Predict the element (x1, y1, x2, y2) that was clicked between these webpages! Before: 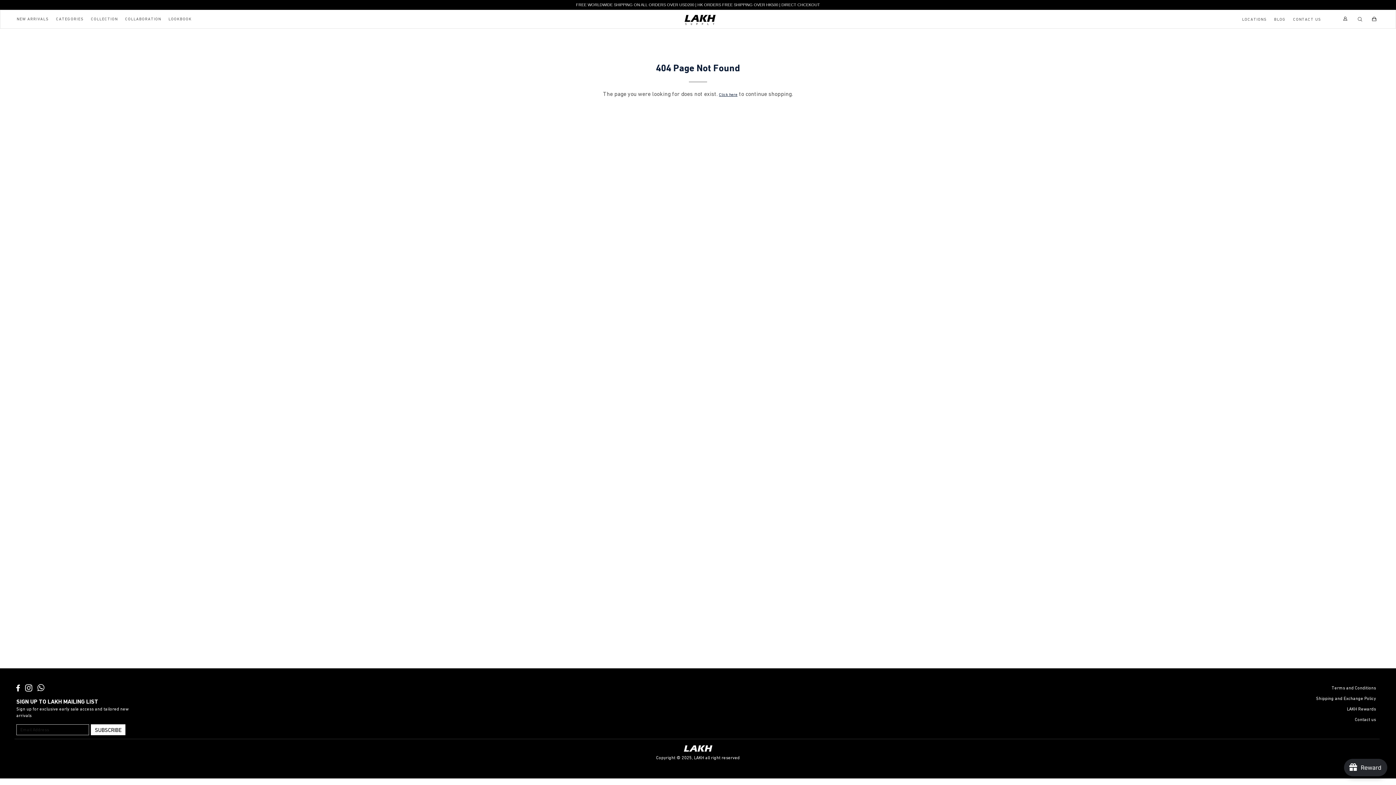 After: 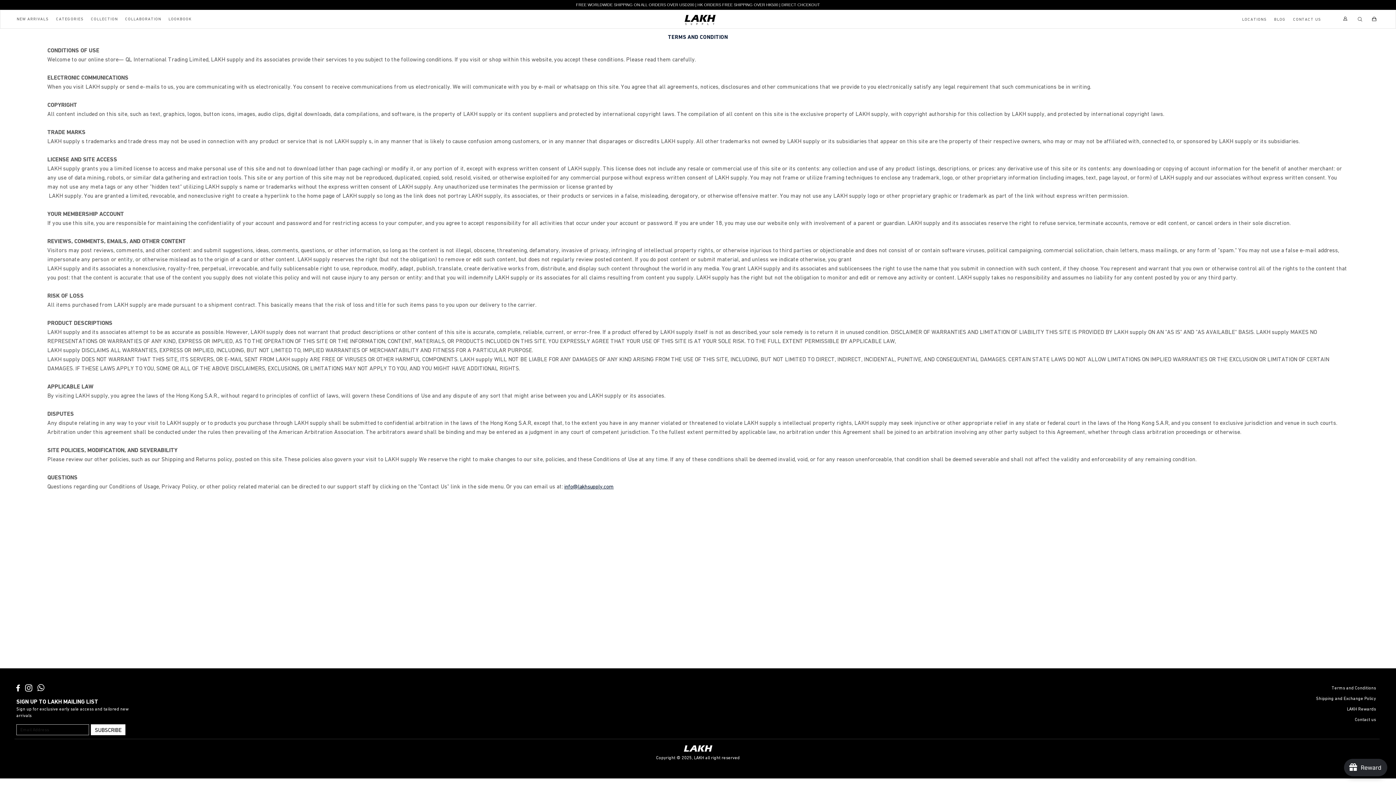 Action: label: Terms and Conditions bbox: (1332, 685, 1376, 690)